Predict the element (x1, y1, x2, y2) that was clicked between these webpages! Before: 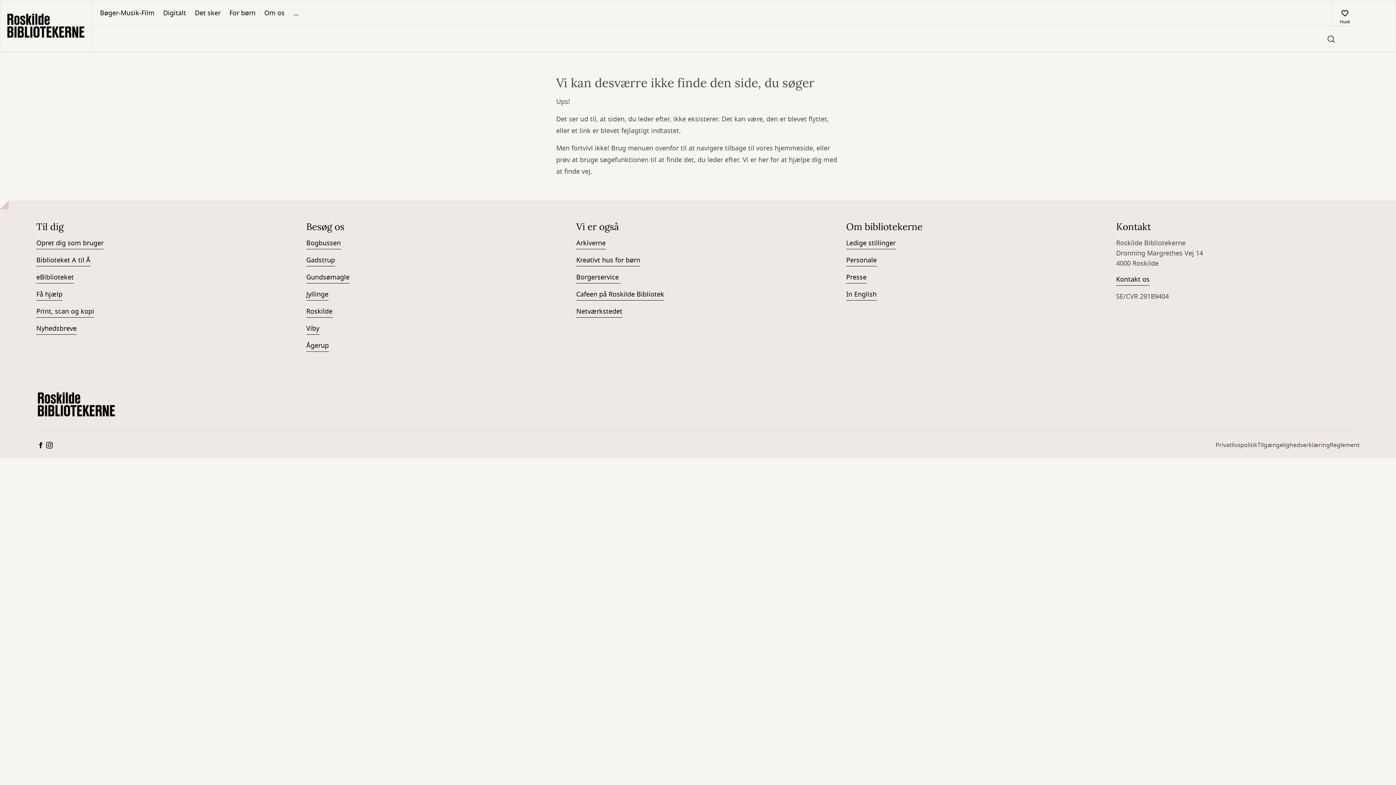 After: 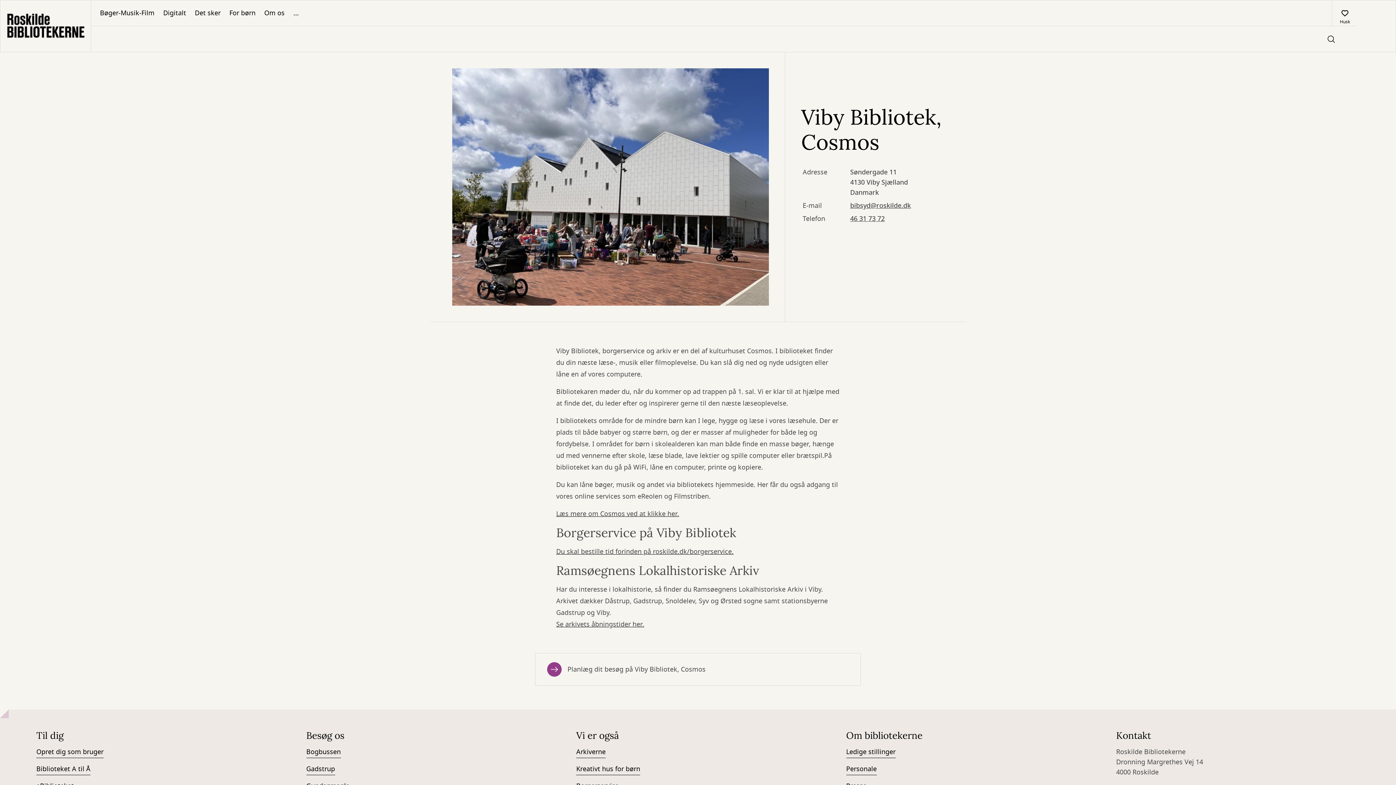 Action: label: Viby bbox: (306, 323, 319, 334)